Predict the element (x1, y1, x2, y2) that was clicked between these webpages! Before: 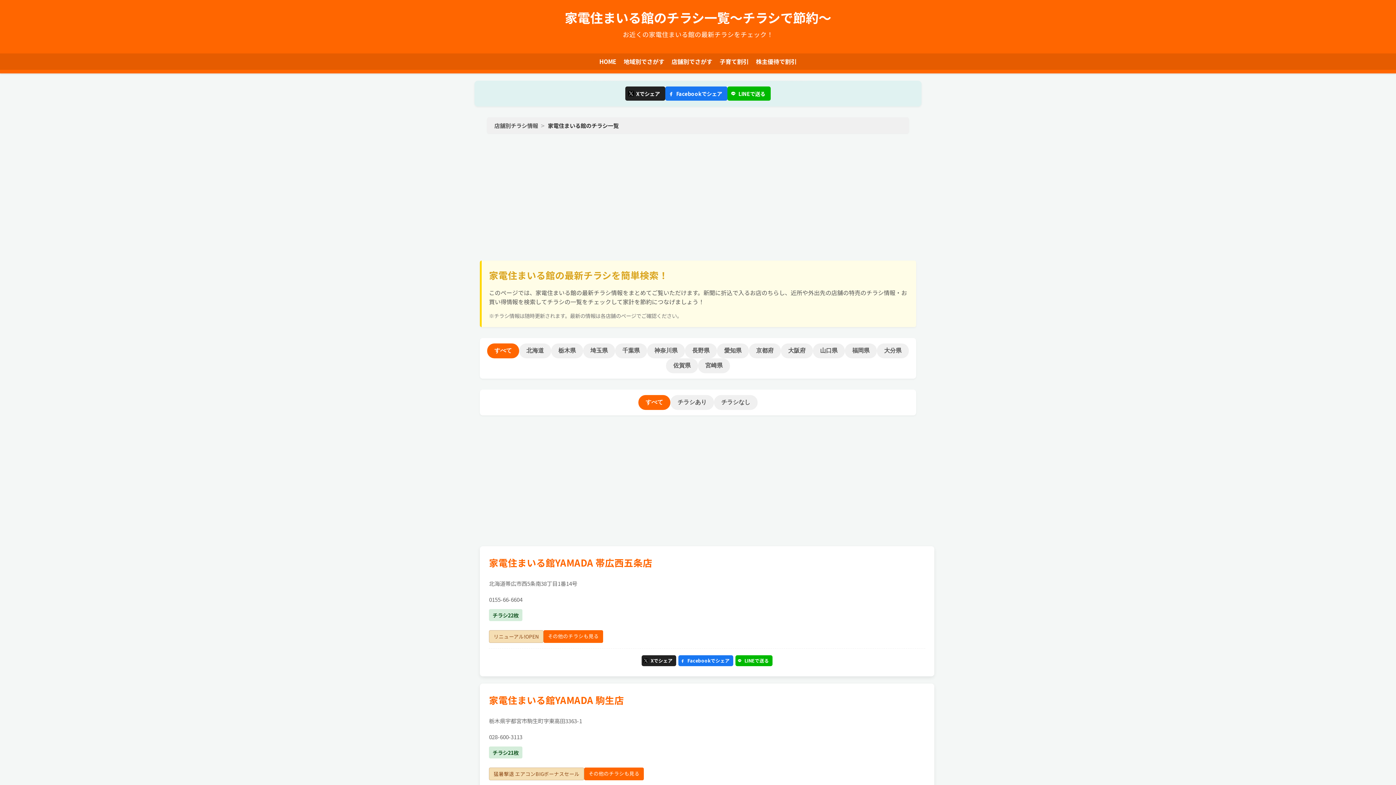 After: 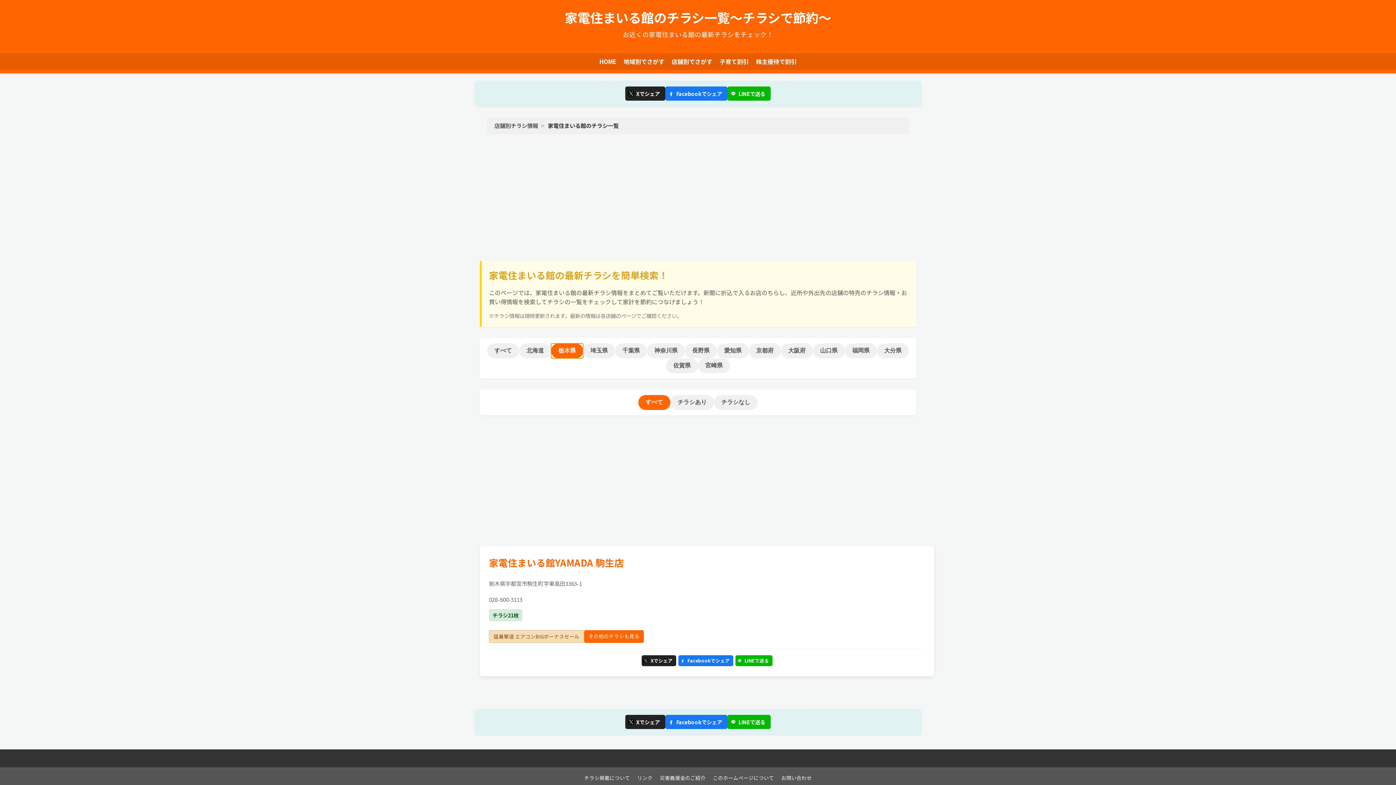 Action: label: 栃木県 bbox: (551, 343, 583, 358)